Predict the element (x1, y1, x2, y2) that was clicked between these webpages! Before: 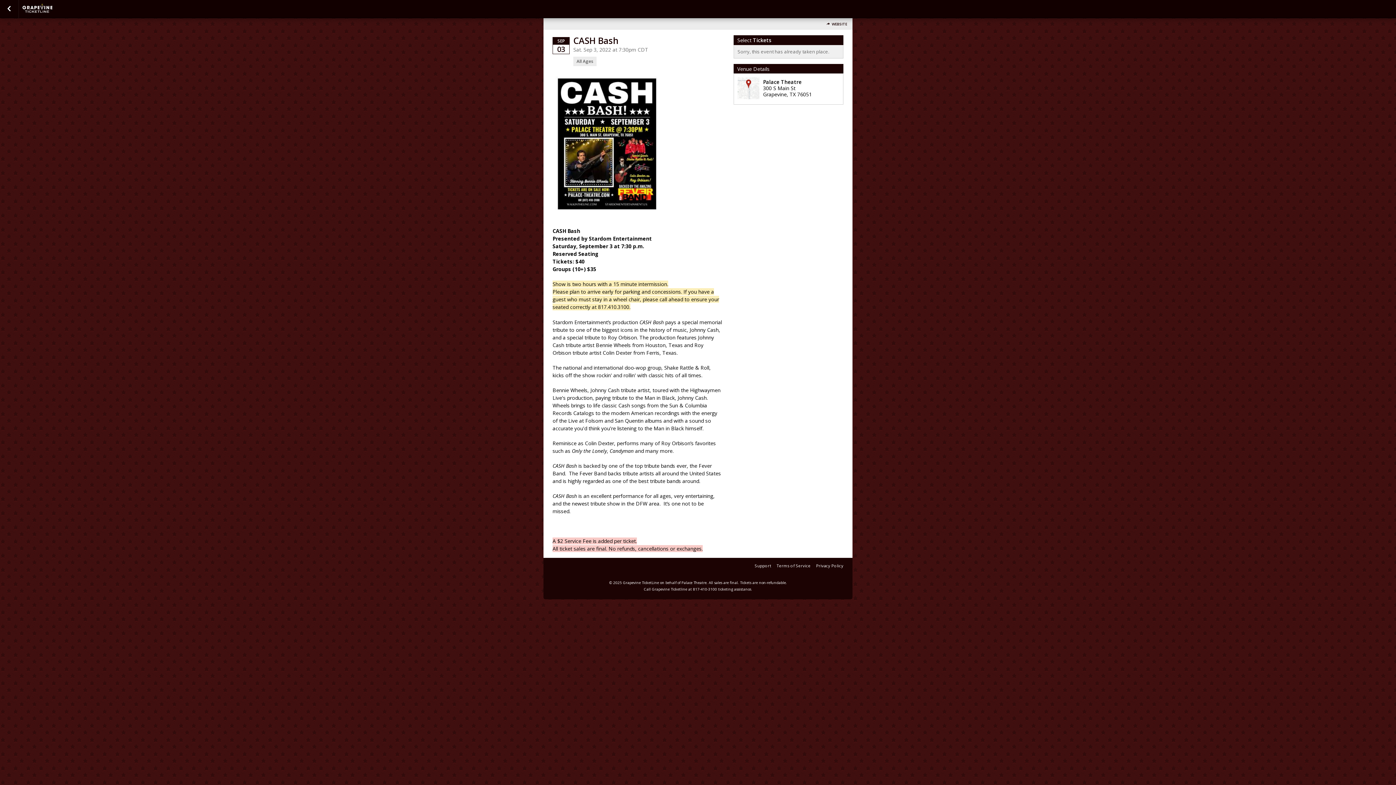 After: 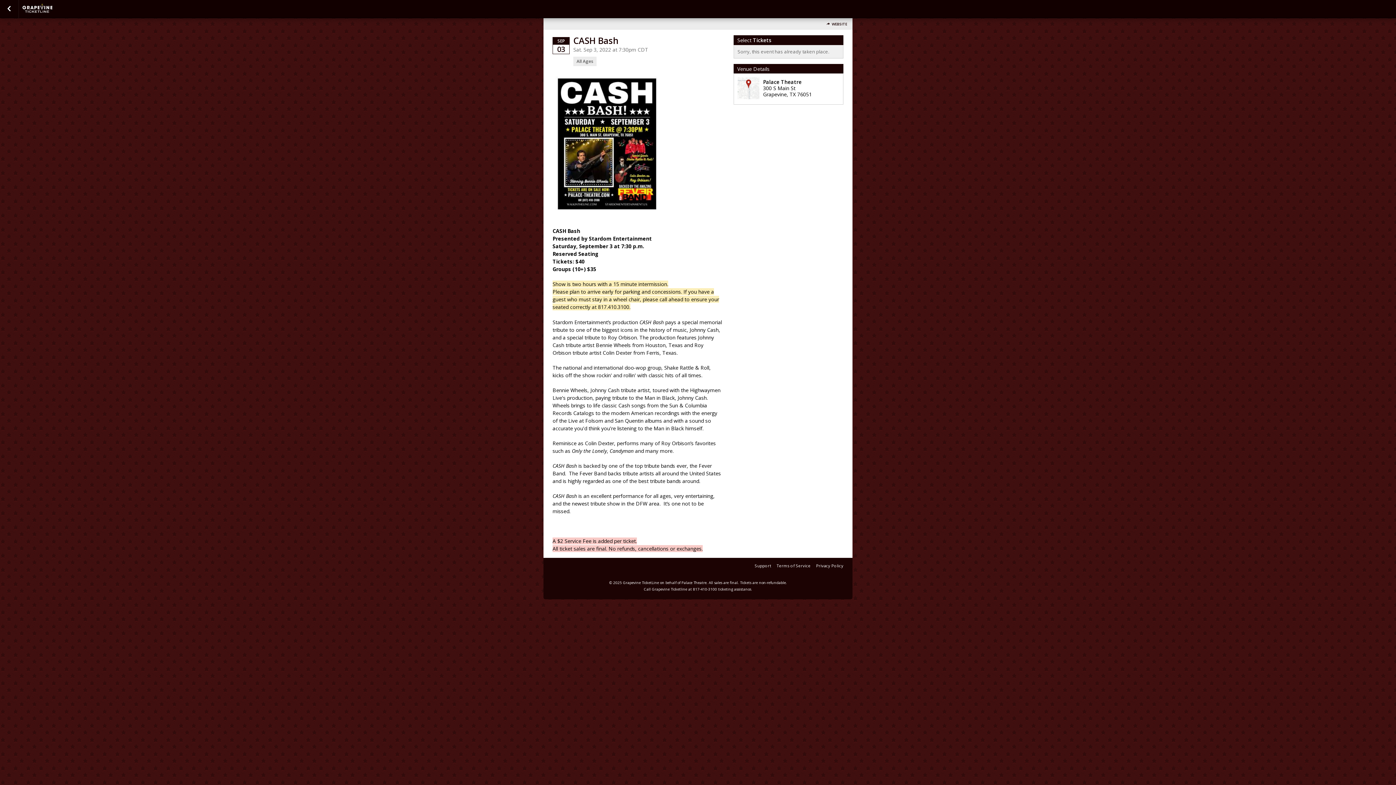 Action: bbox: (737, 77, 759, 100)